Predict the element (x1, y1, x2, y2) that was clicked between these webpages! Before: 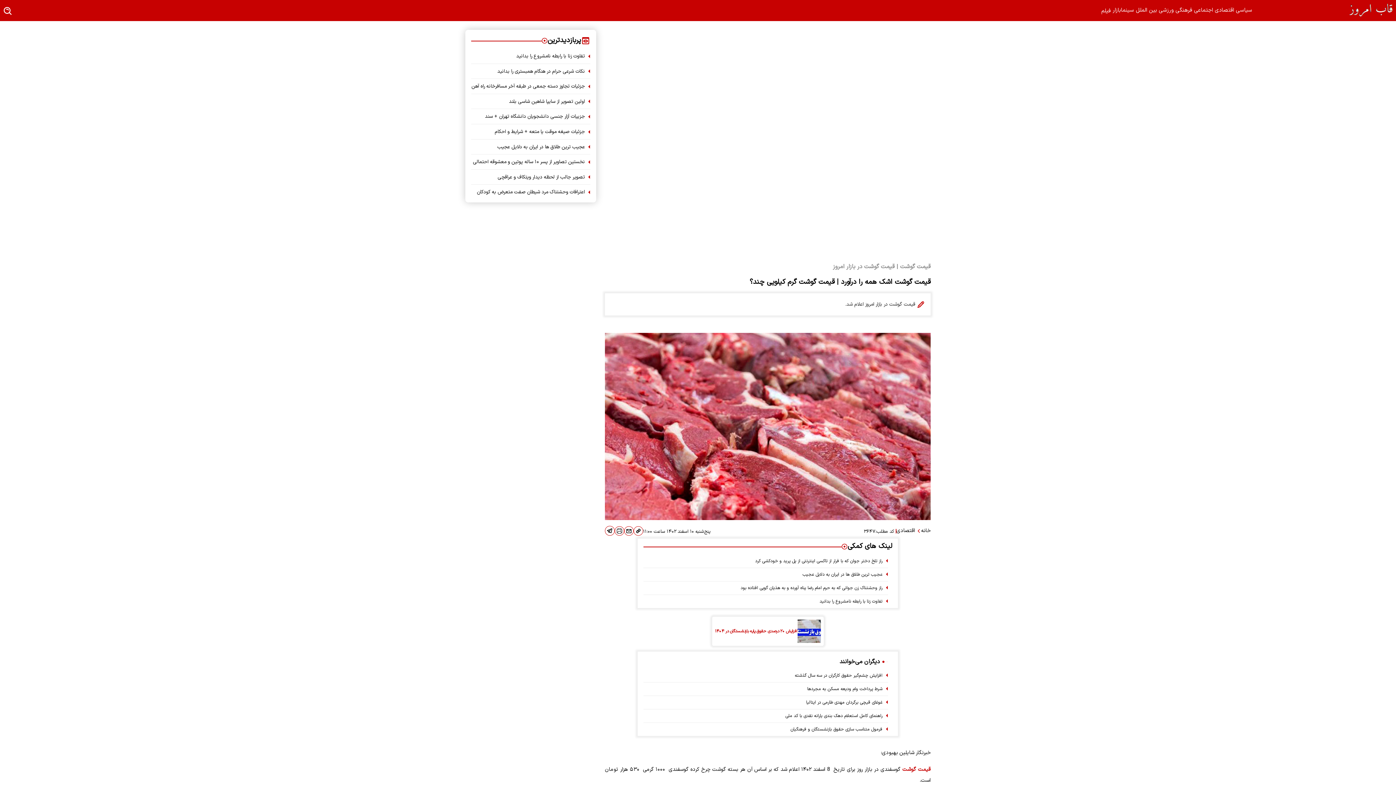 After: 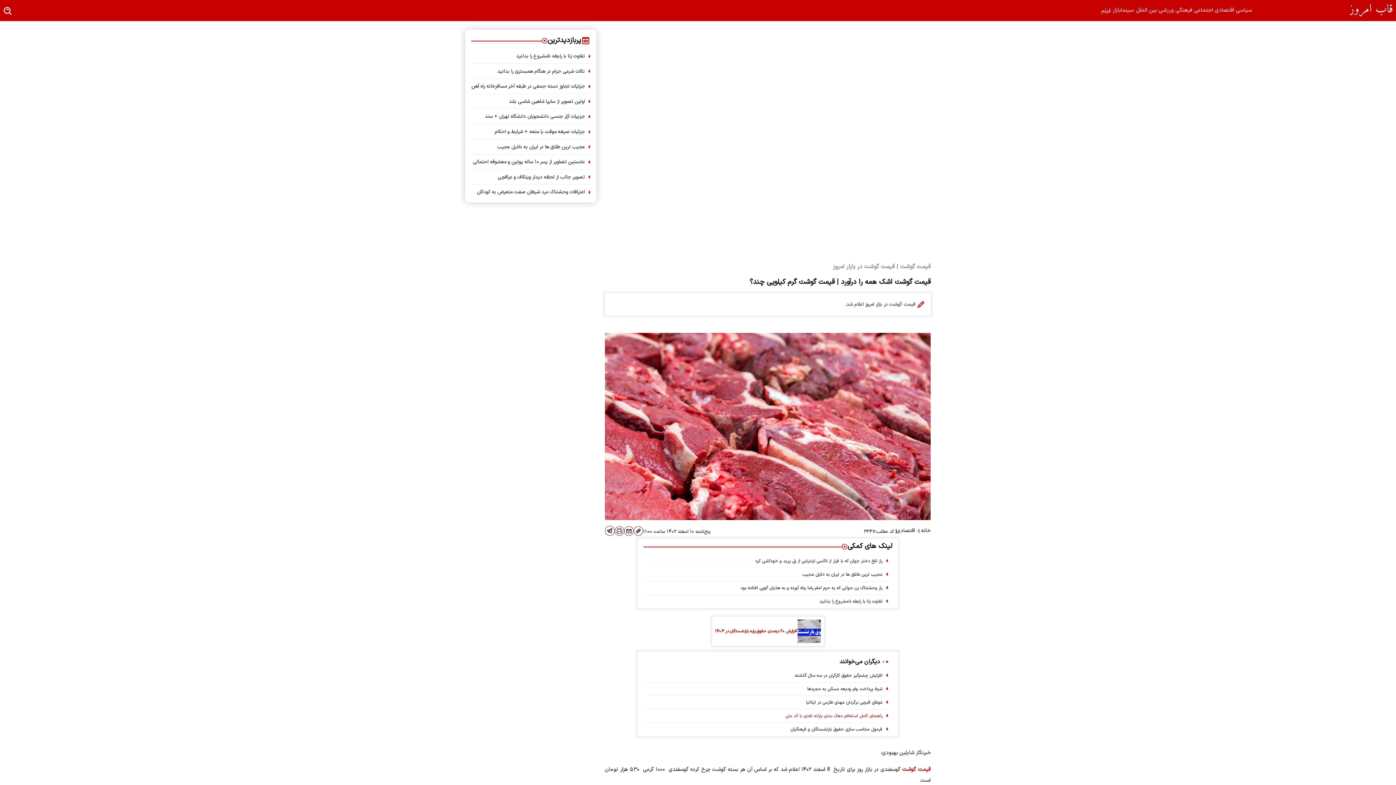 Action: bbox: (785, 712, 888, 720) label: راهنمای کامل استعلام دهک بندی یارانه نقدی با کد ملی